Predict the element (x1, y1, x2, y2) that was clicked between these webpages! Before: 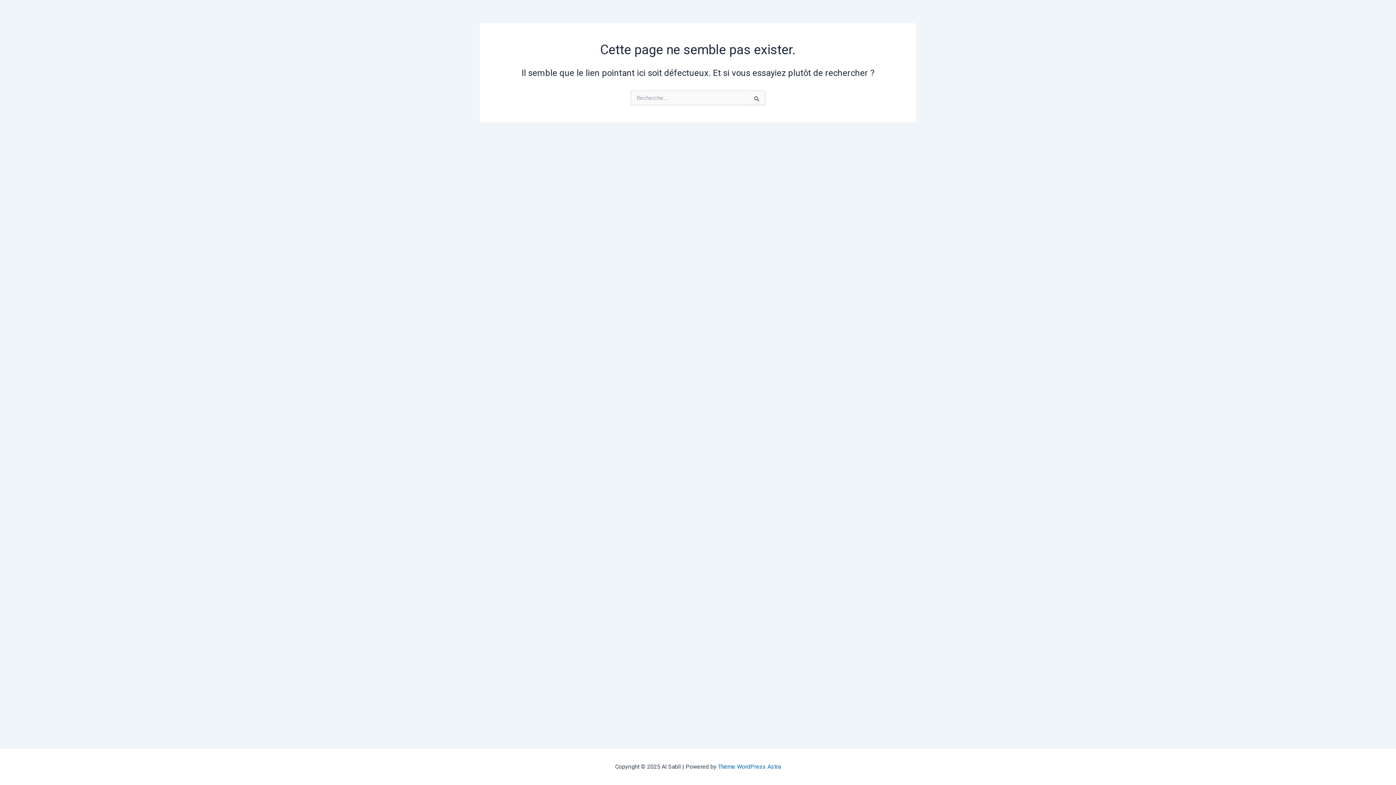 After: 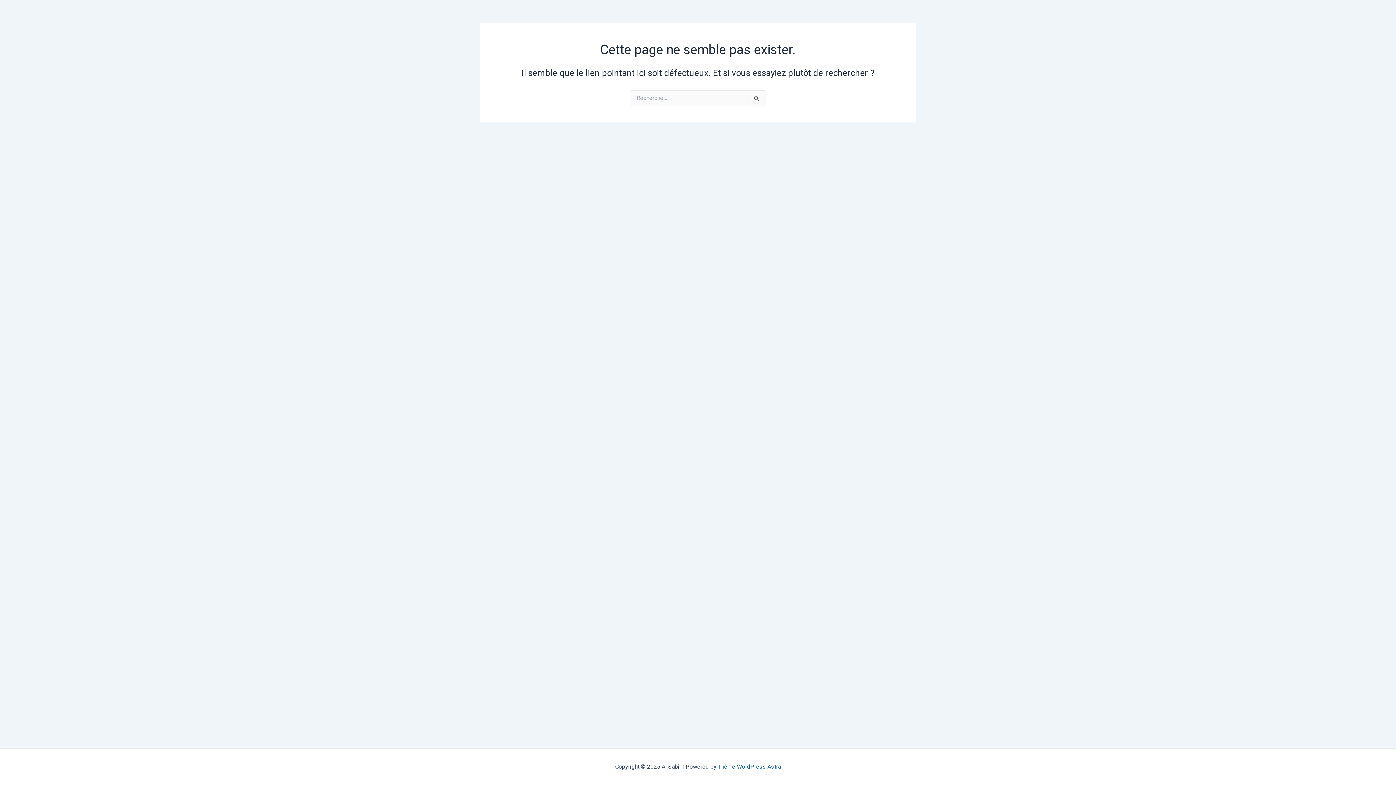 Action: bbox: (718, 763, 781, 770) label: Thème WordPress Astra